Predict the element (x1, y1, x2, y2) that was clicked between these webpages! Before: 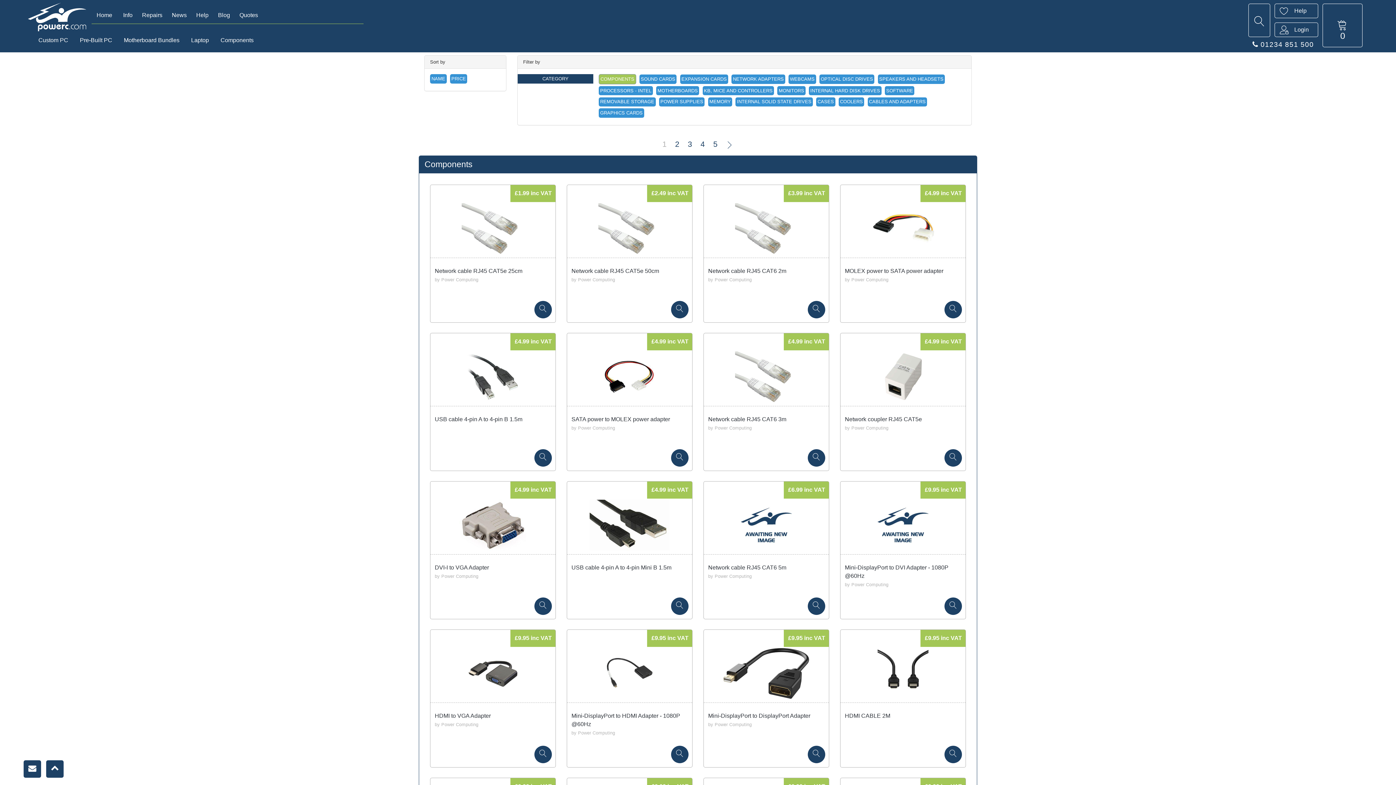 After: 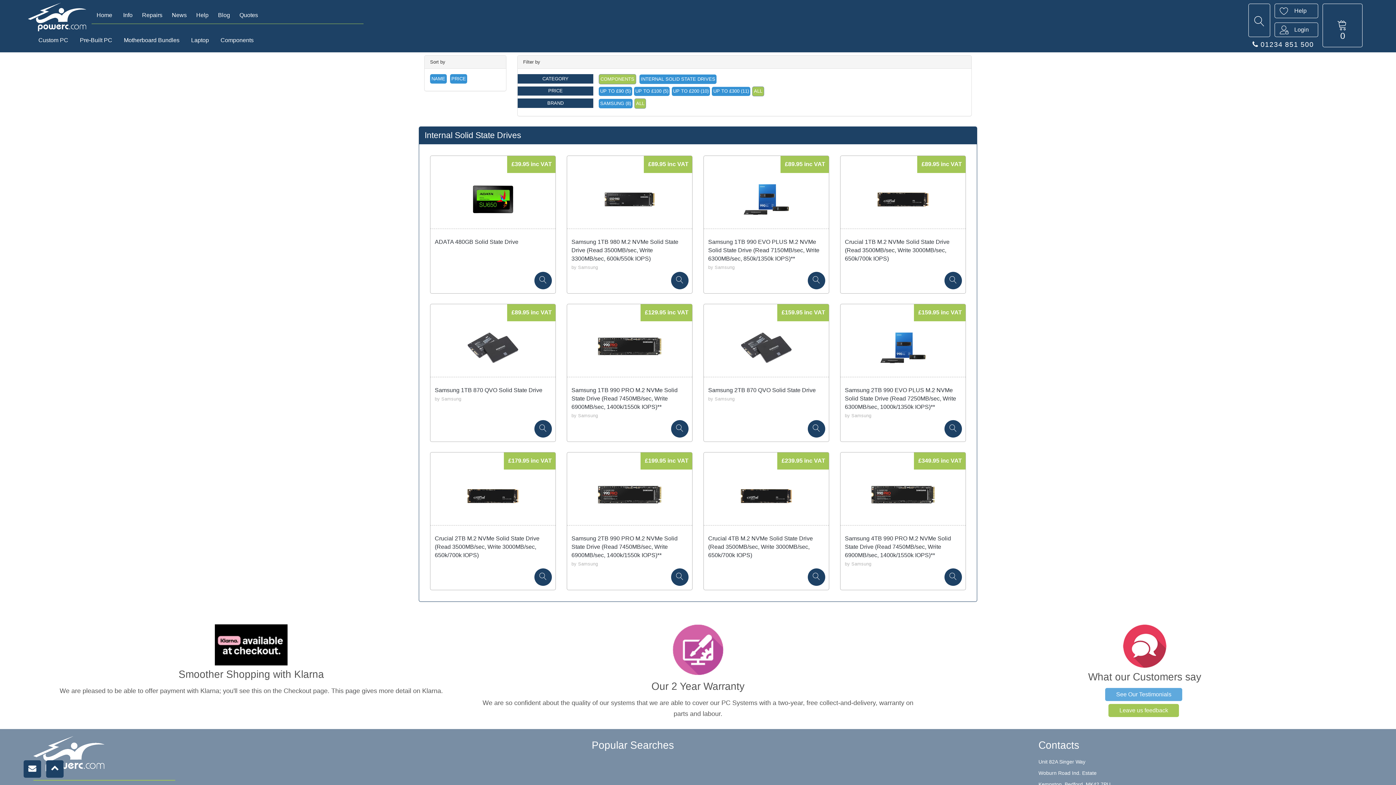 Action: label: INTERNAL SOLID STATE DRIVES bbox: (735, 97, 813, 106)